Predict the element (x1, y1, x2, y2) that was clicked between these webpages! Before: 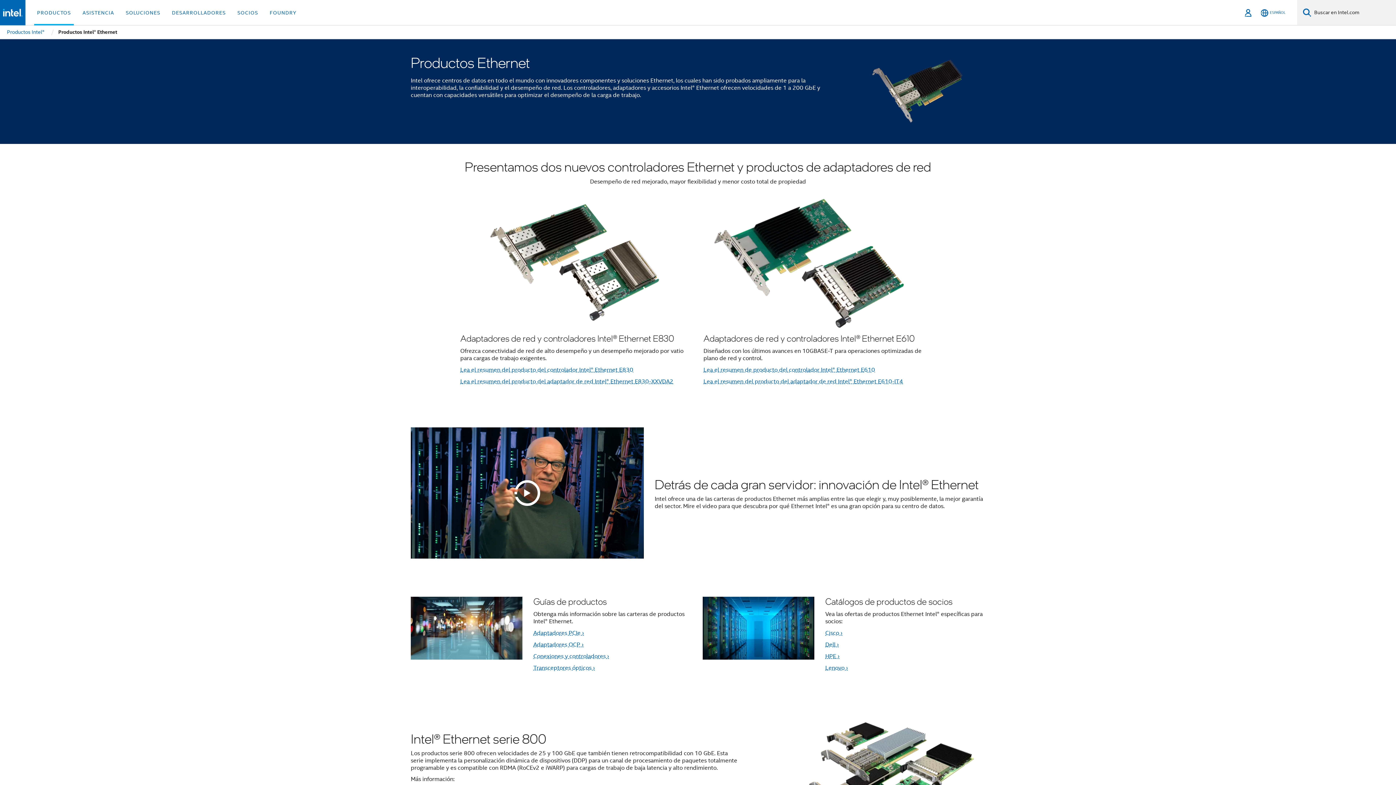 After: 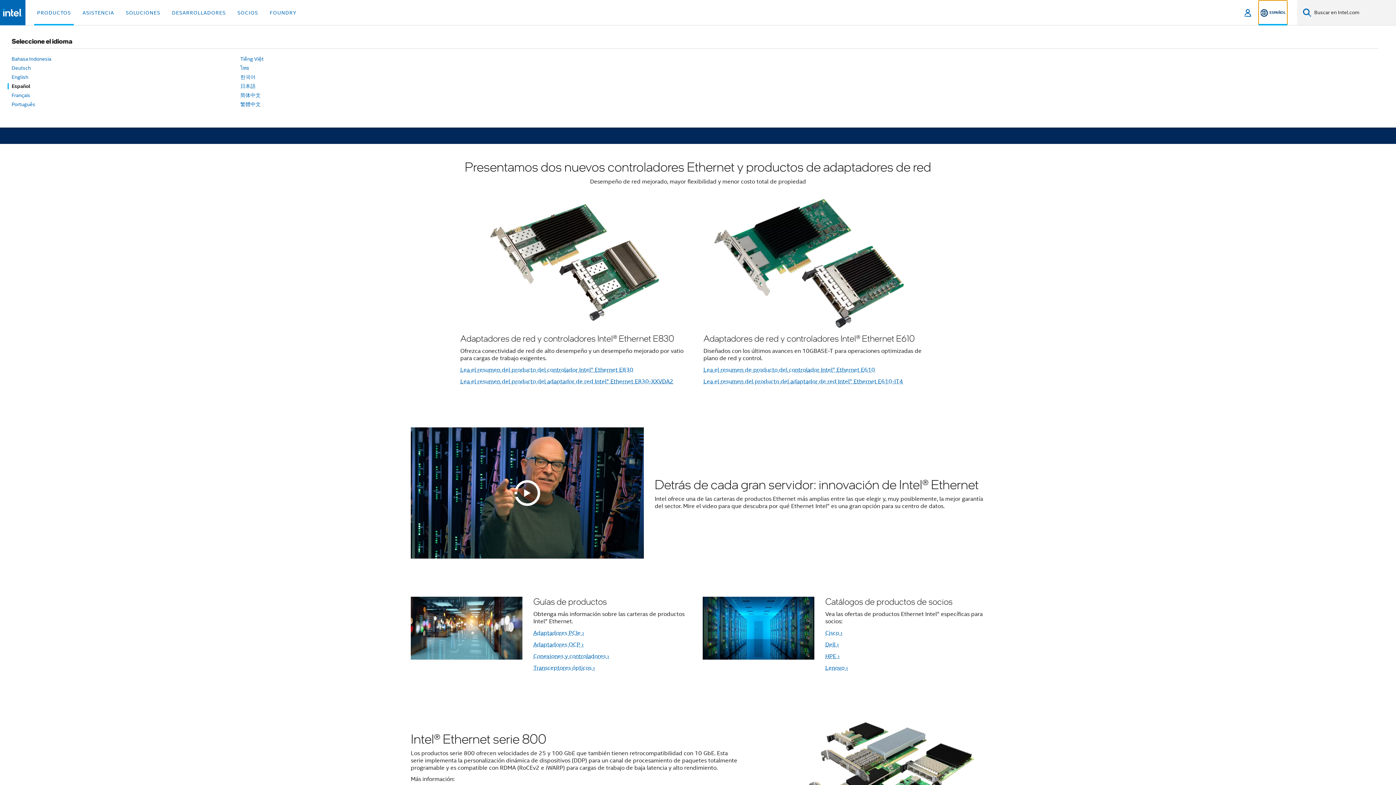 Action: bbox: (1259, 0, 1287, 25) label: Español